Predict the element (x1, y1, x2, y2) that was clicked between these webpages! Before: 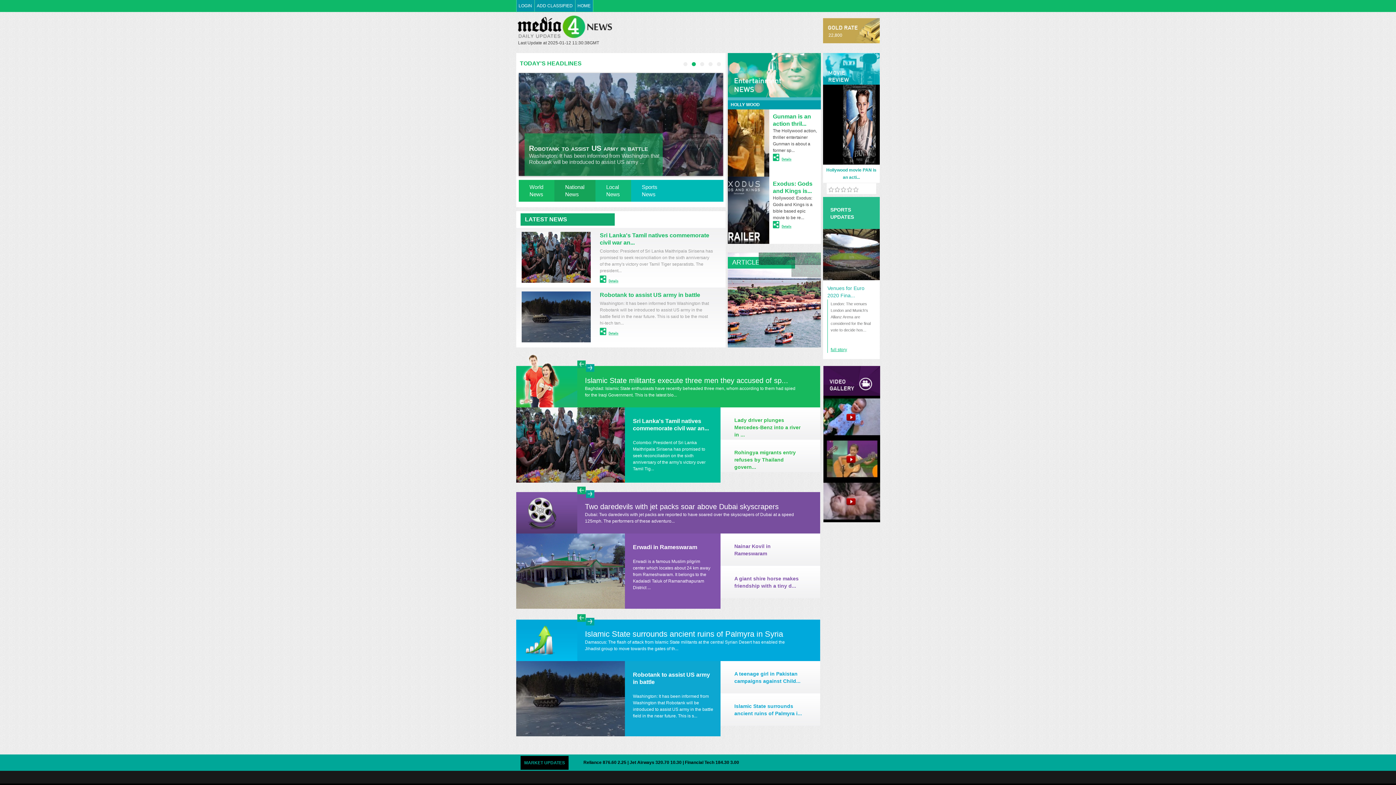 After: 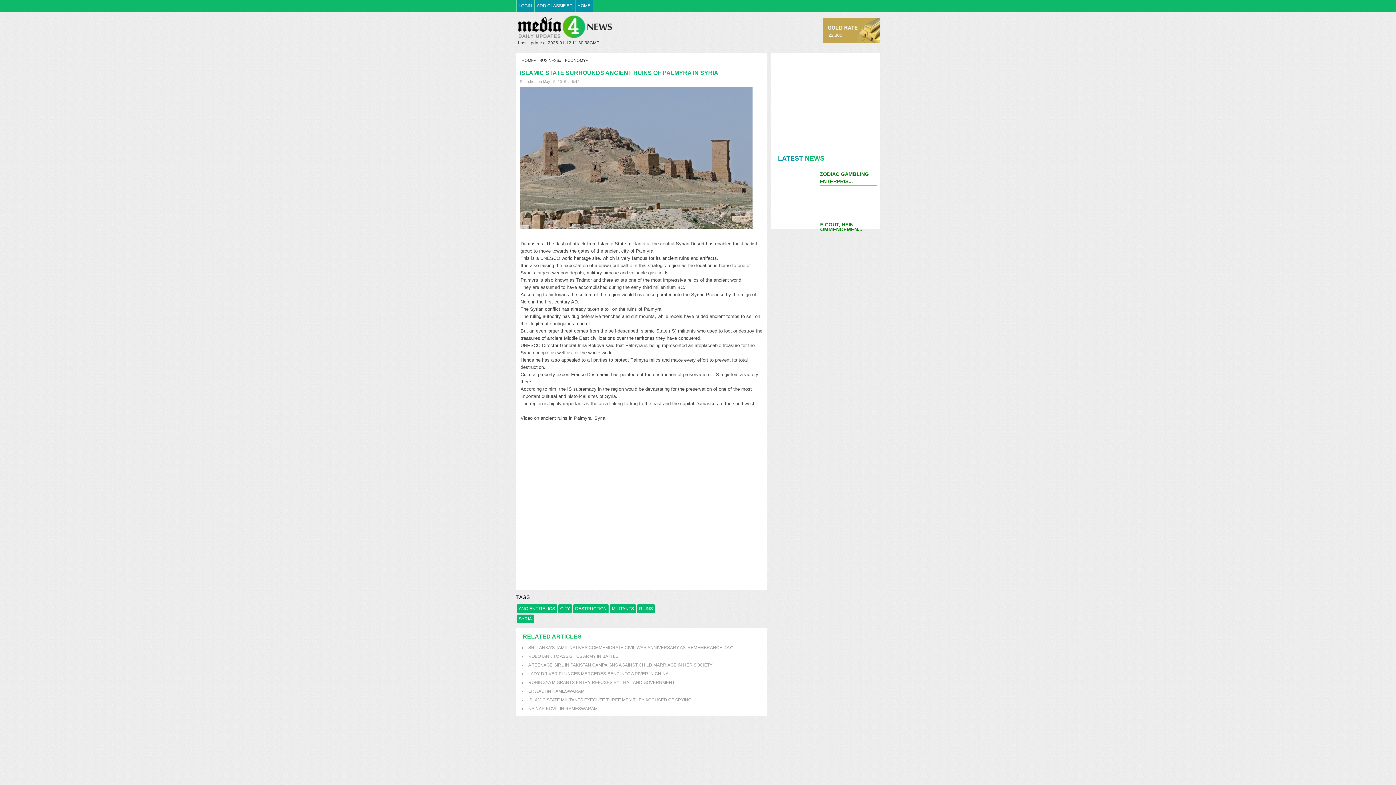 Action: label: Islamic State surrounds ancient ruins of Palmyra i... bbox: (720, 693, 820, 718)